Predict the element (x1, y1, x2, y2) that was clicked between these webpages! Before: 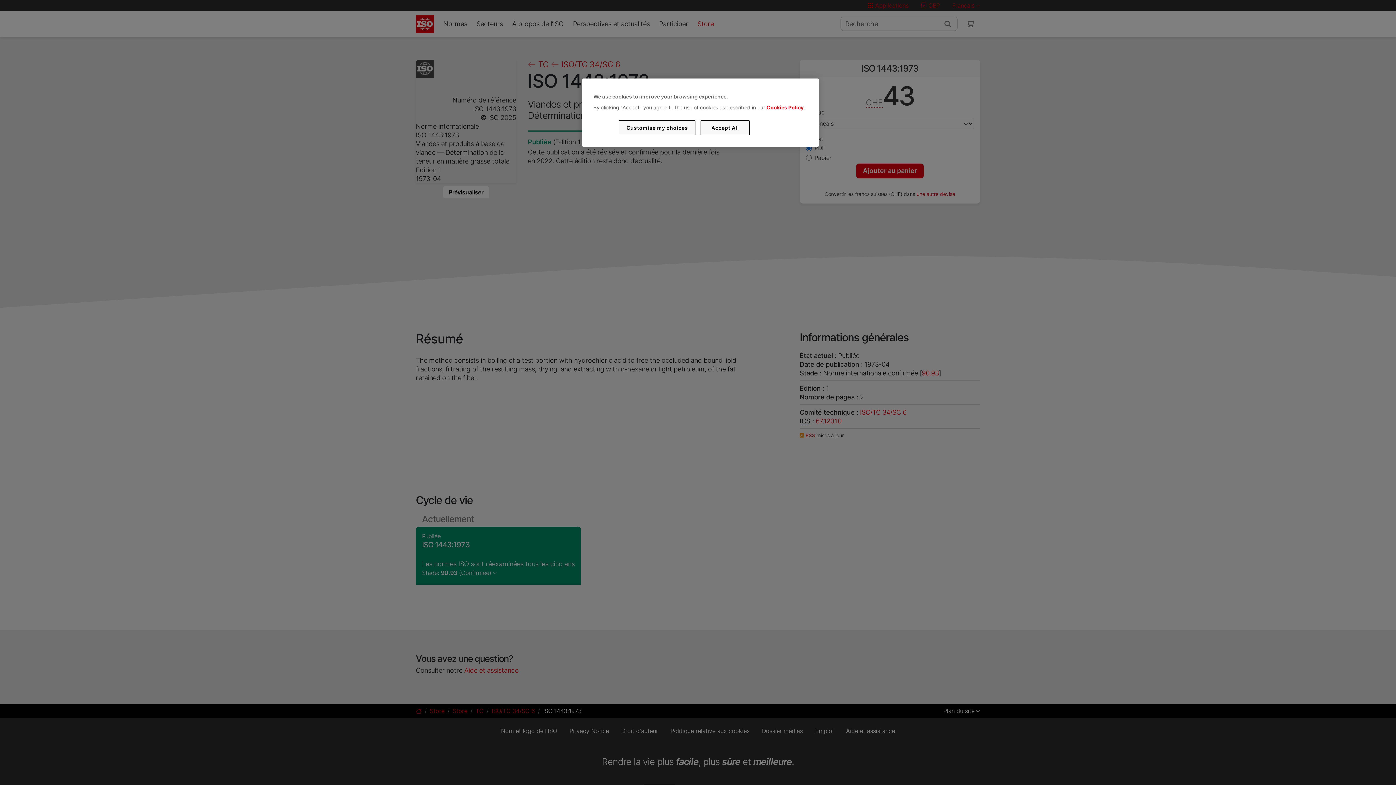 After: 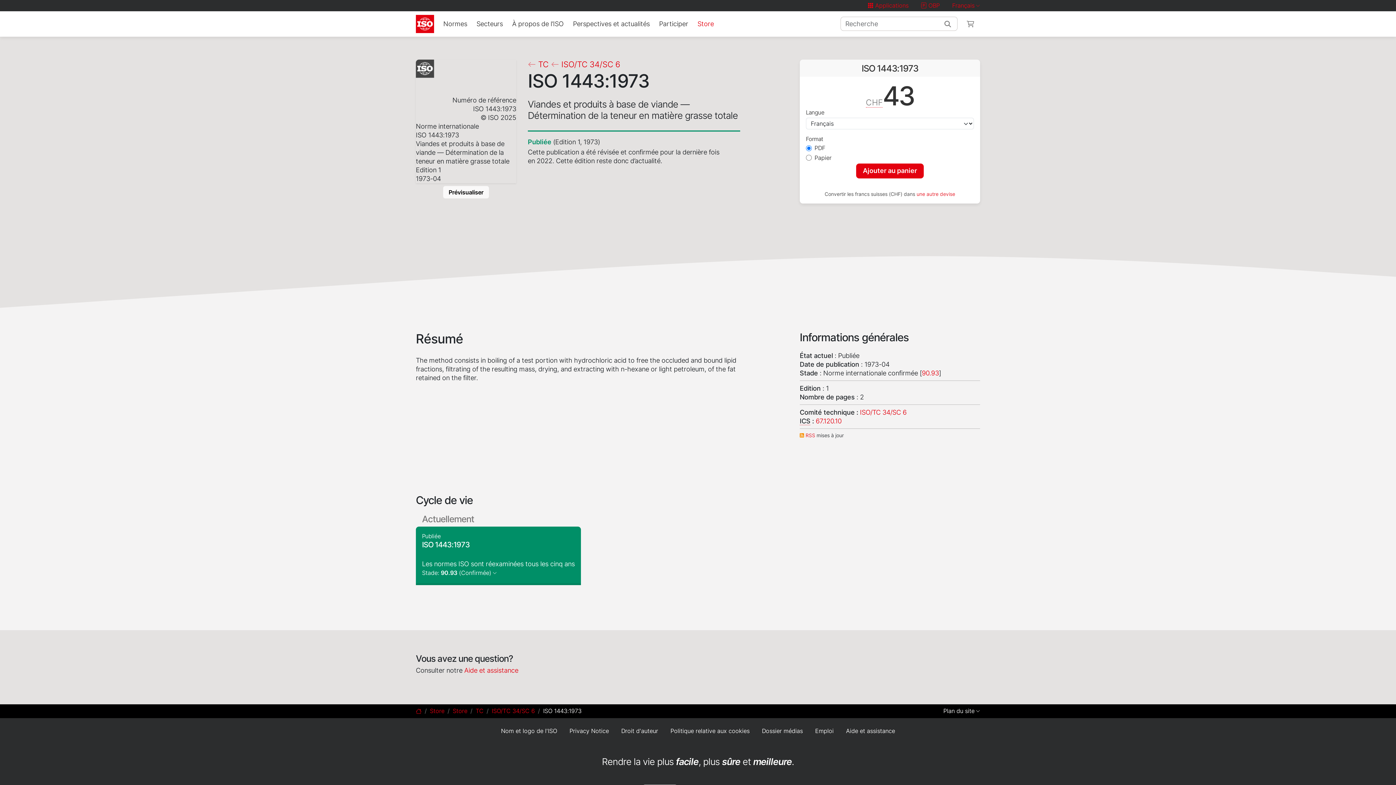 Action: bbox: (700, 120, 749, 135) label: Accept All